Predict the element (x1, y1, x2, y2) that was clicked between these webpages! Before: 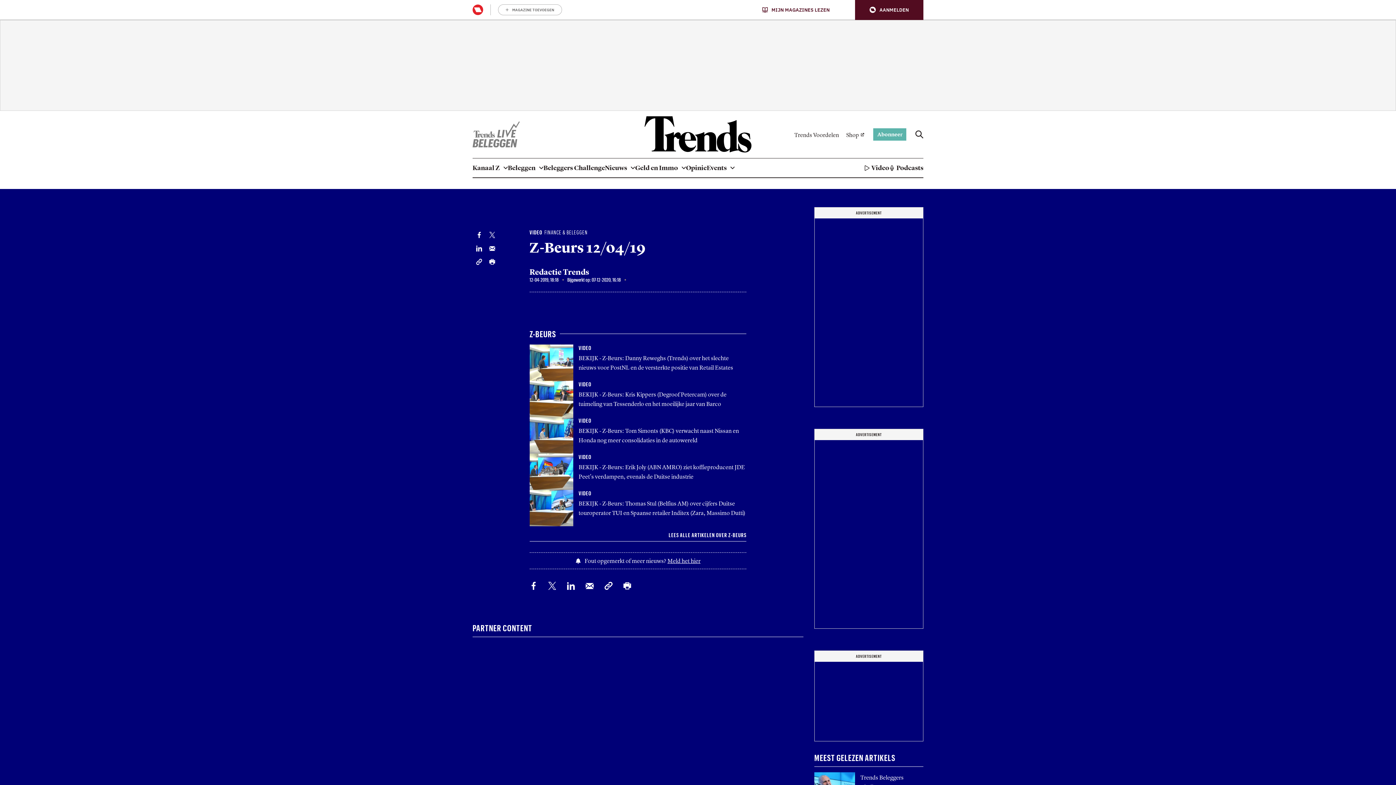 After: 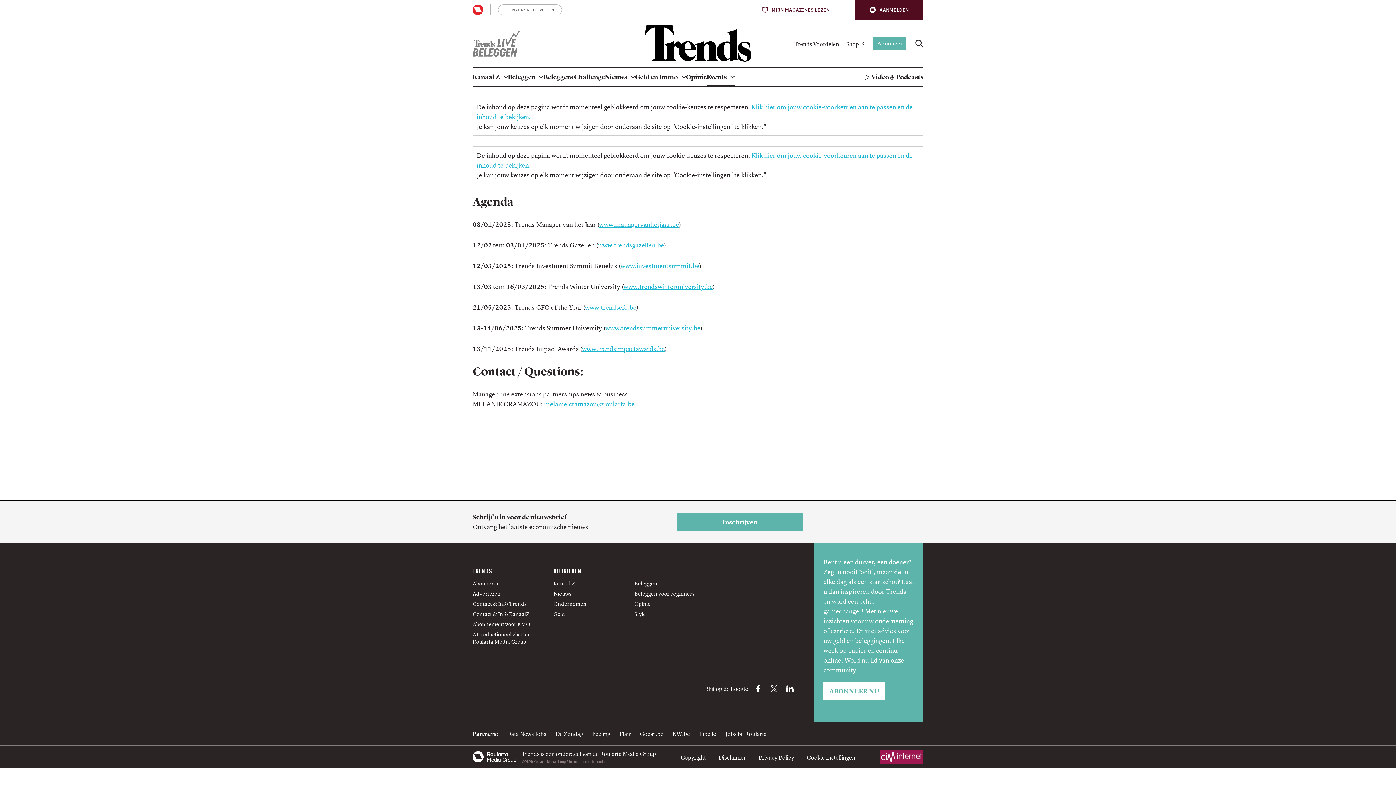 Action: bbox: (706, 158, 734, 177) label: Events